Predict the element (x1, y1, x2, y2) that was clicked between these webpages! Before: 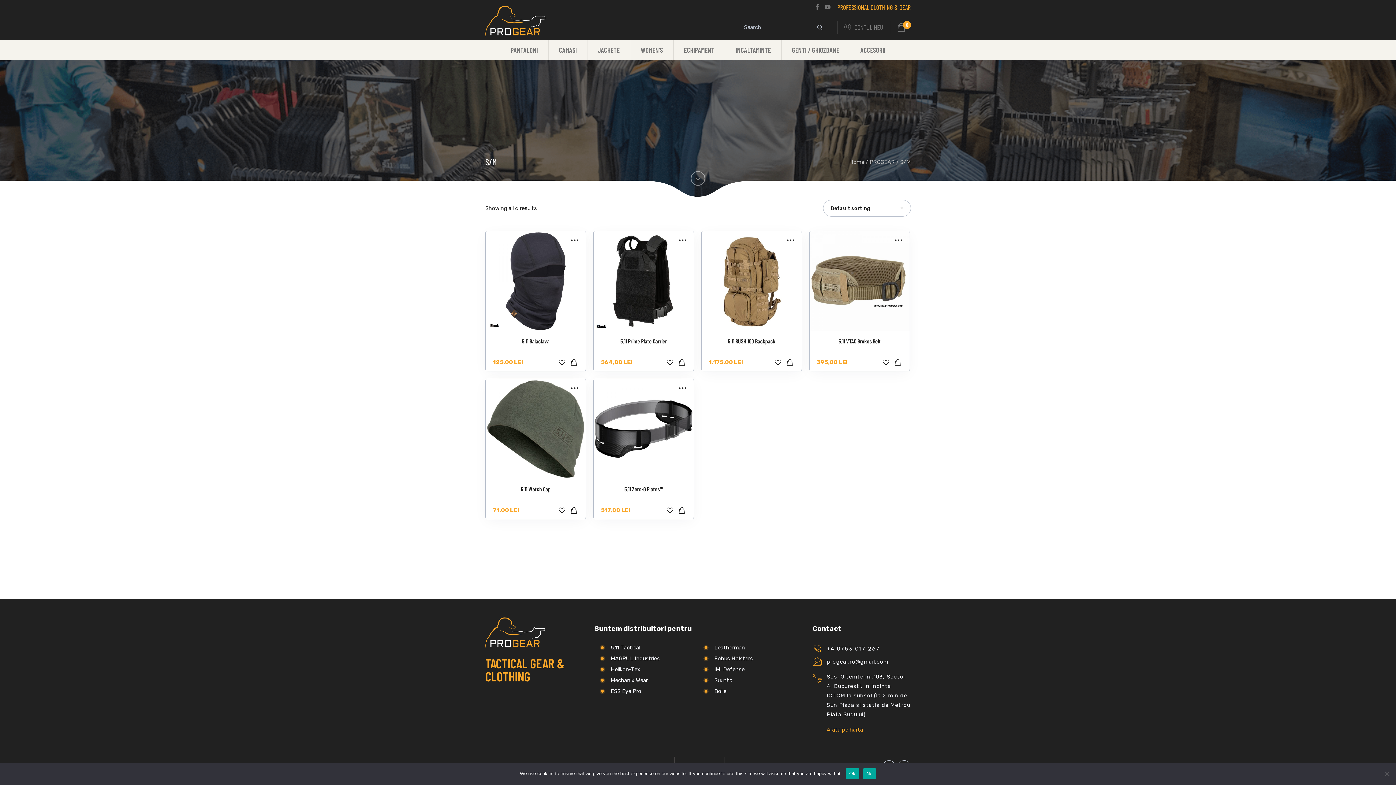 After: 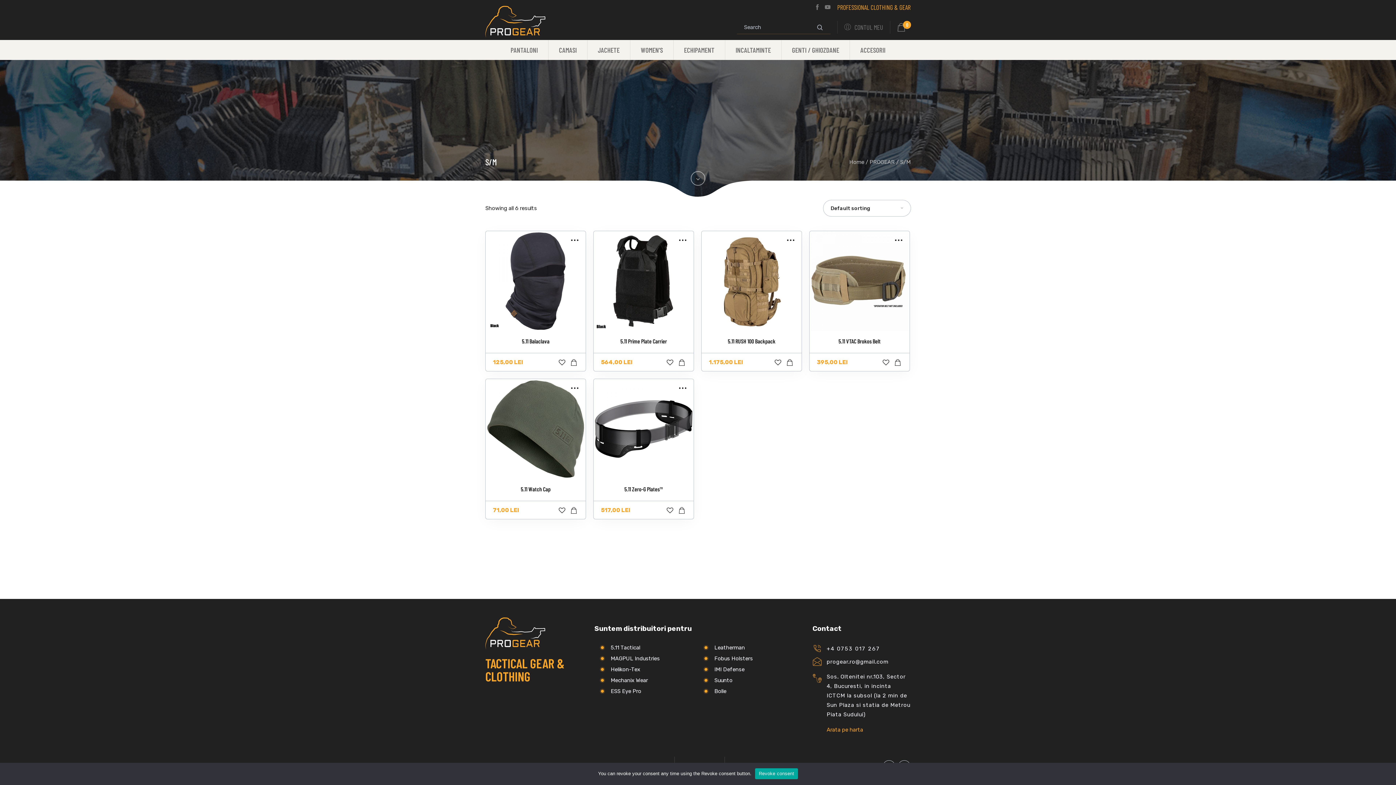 Action: label: ADD TO WISHLIST bbox: (880, 355, 893, 384)